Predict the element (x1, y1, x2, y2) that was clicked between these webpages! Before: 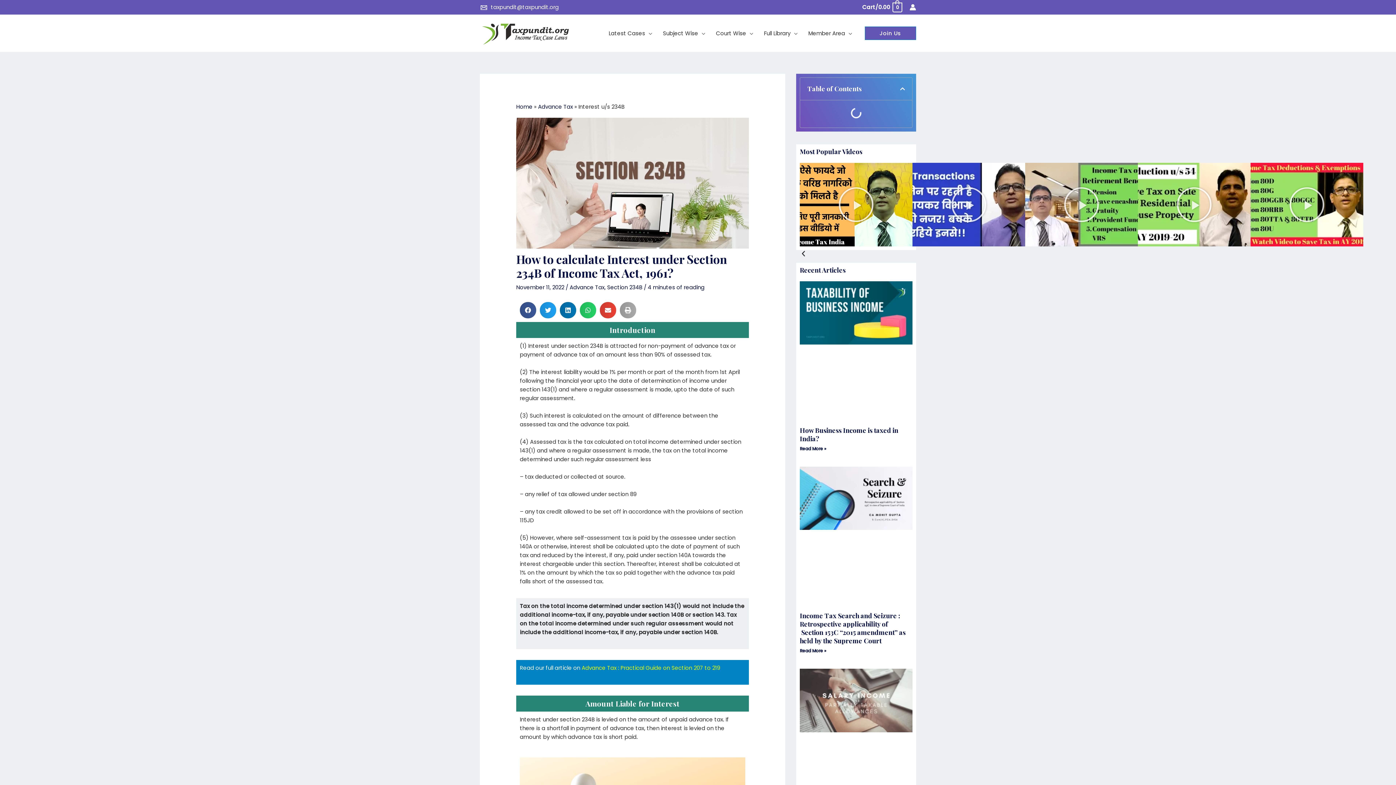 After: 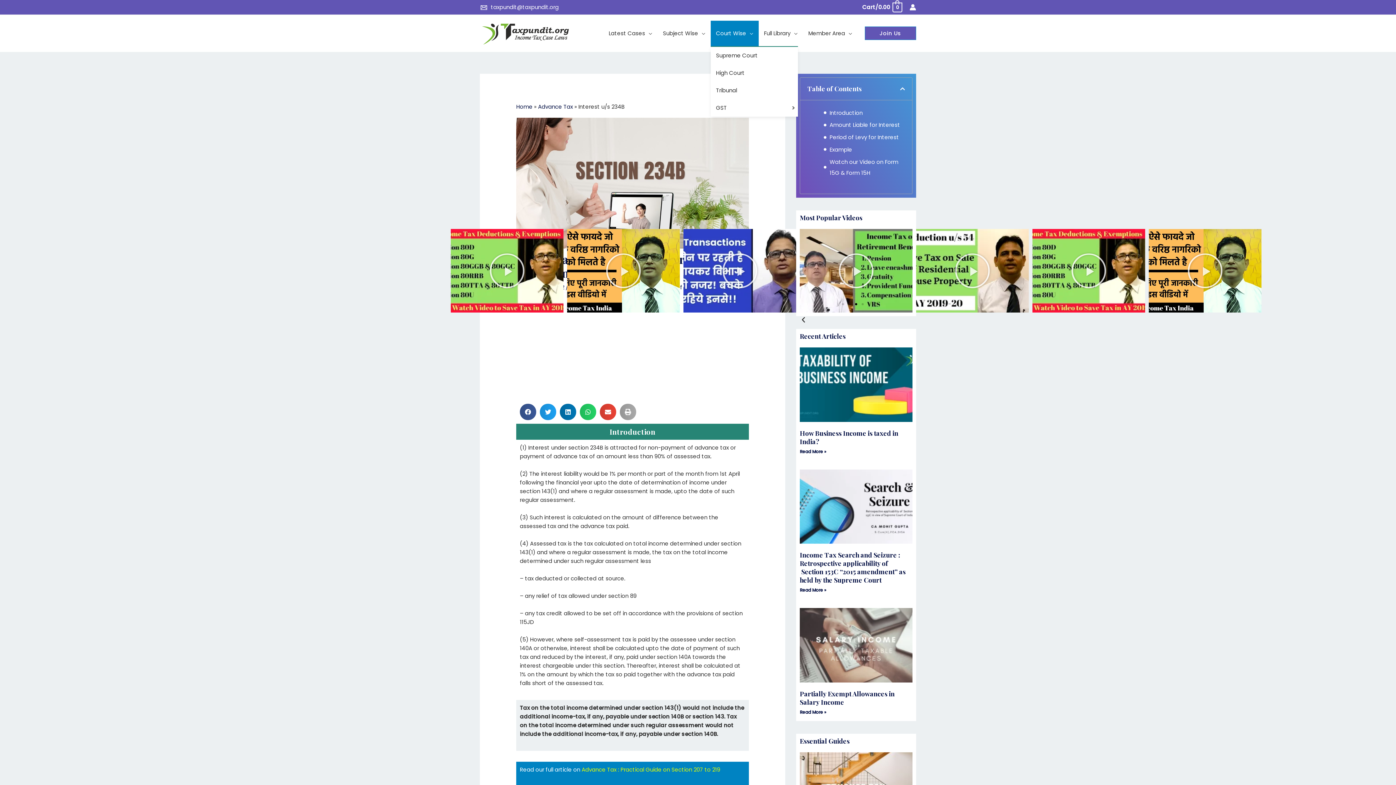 Action: bbox: (710, 20, 758, 46) label: Court Wise